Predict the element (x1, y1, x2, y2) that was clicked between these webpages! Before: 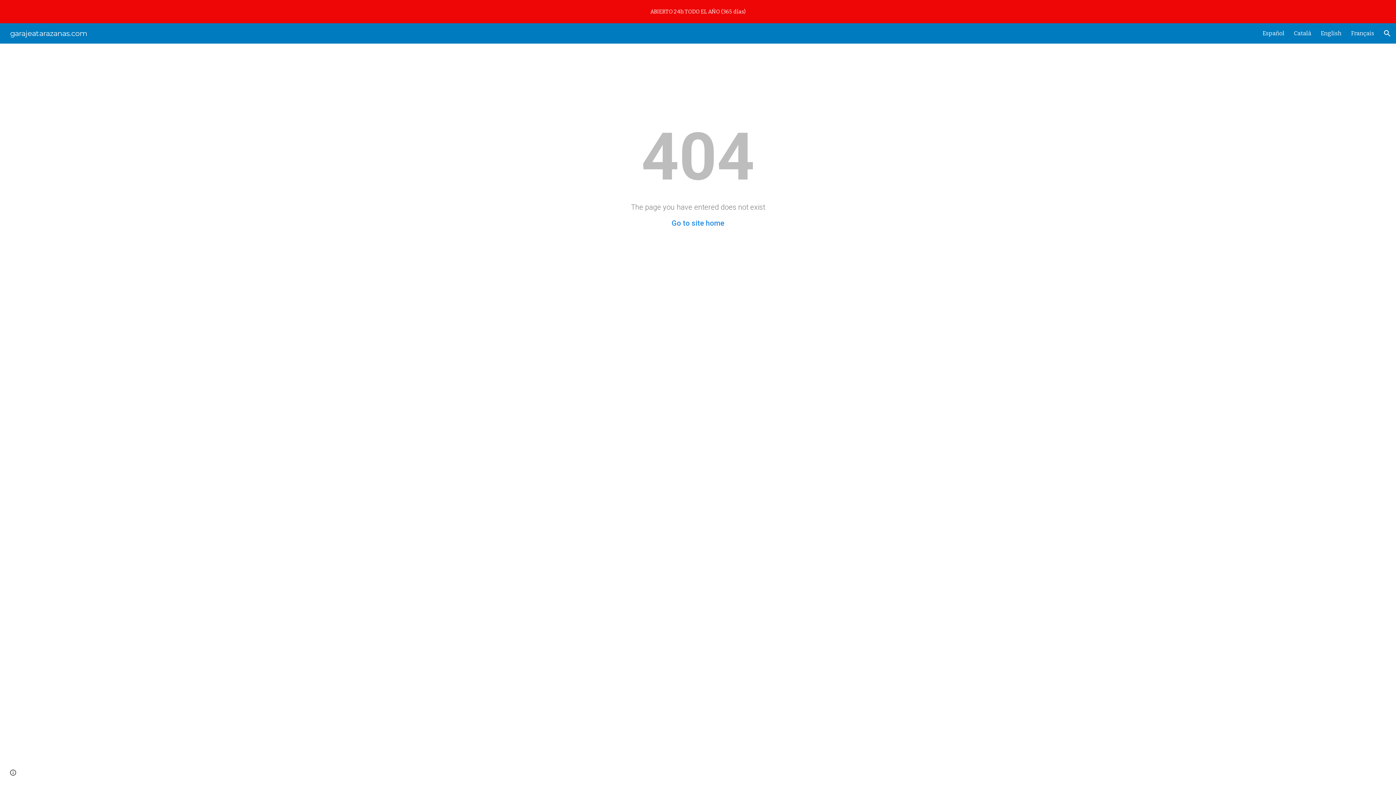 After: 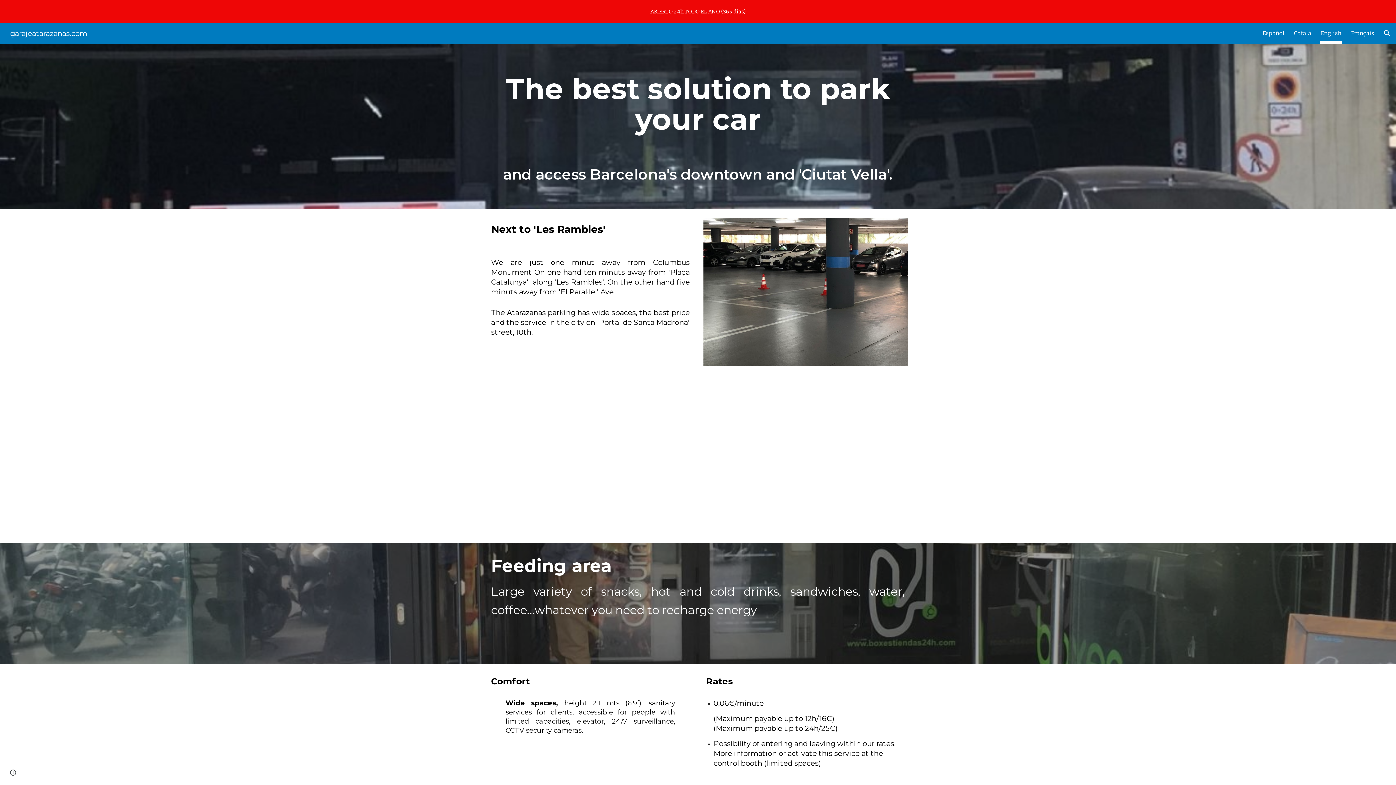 Action: label: English bbox: (1321, 28, 1341, 38)